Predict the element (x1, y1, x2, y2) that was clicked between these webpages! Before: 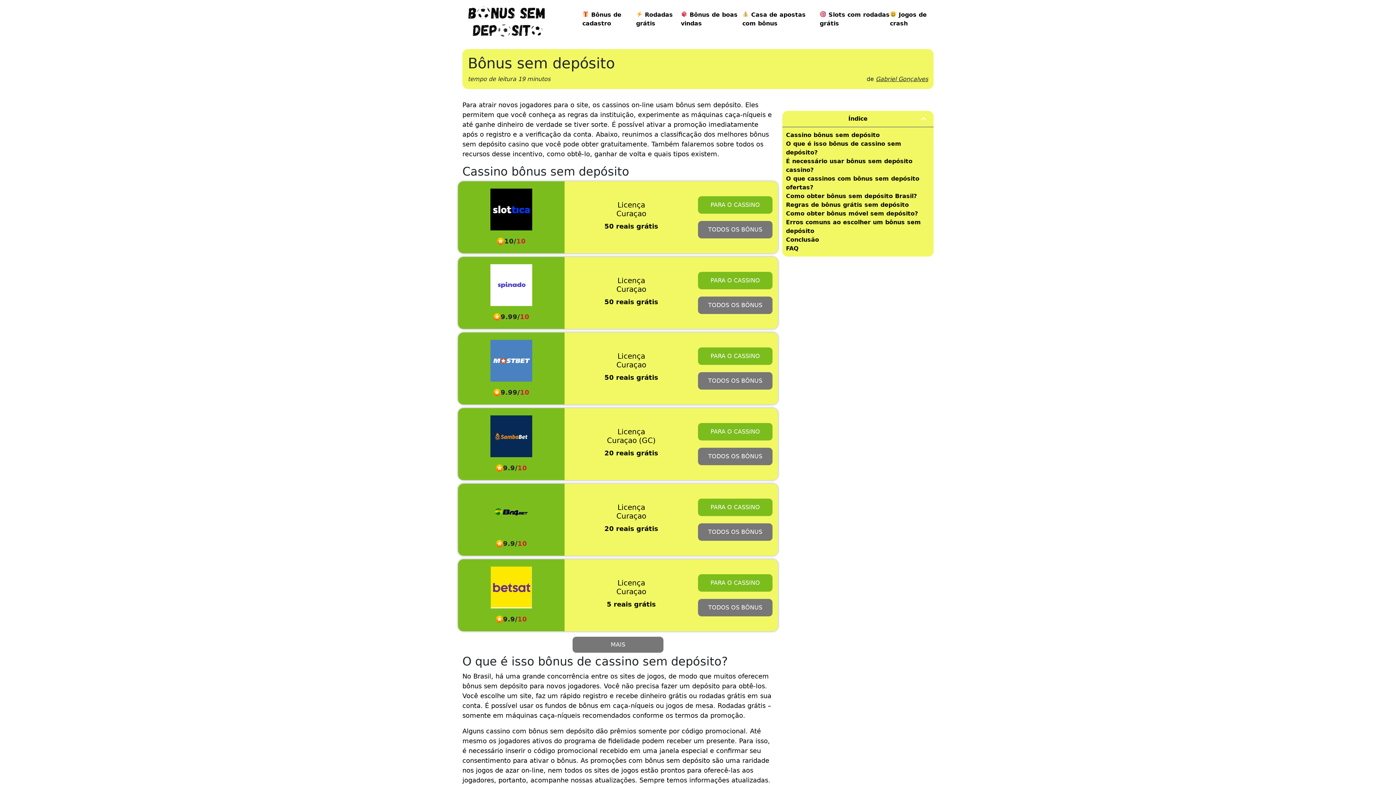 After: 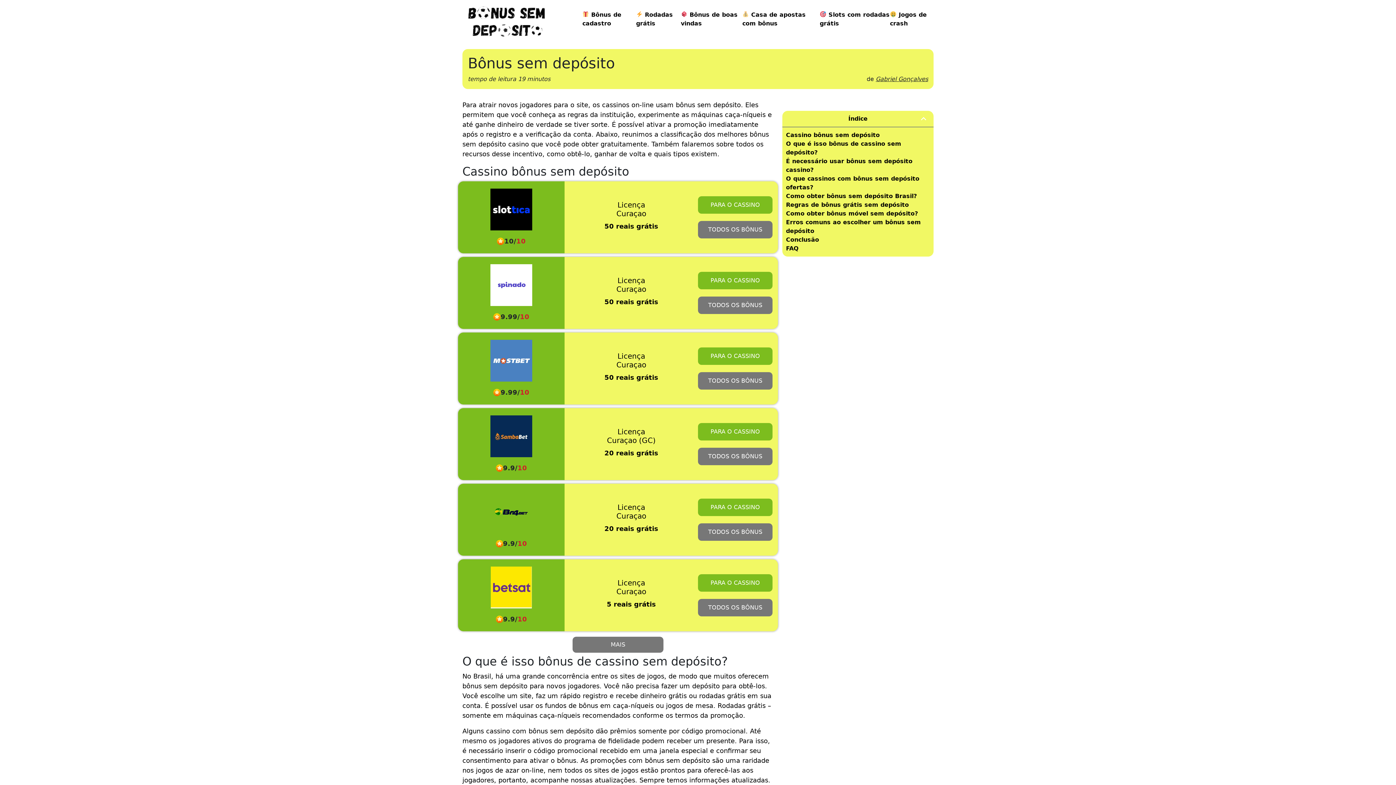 Action: bbox: (462, 15, 550, 22)